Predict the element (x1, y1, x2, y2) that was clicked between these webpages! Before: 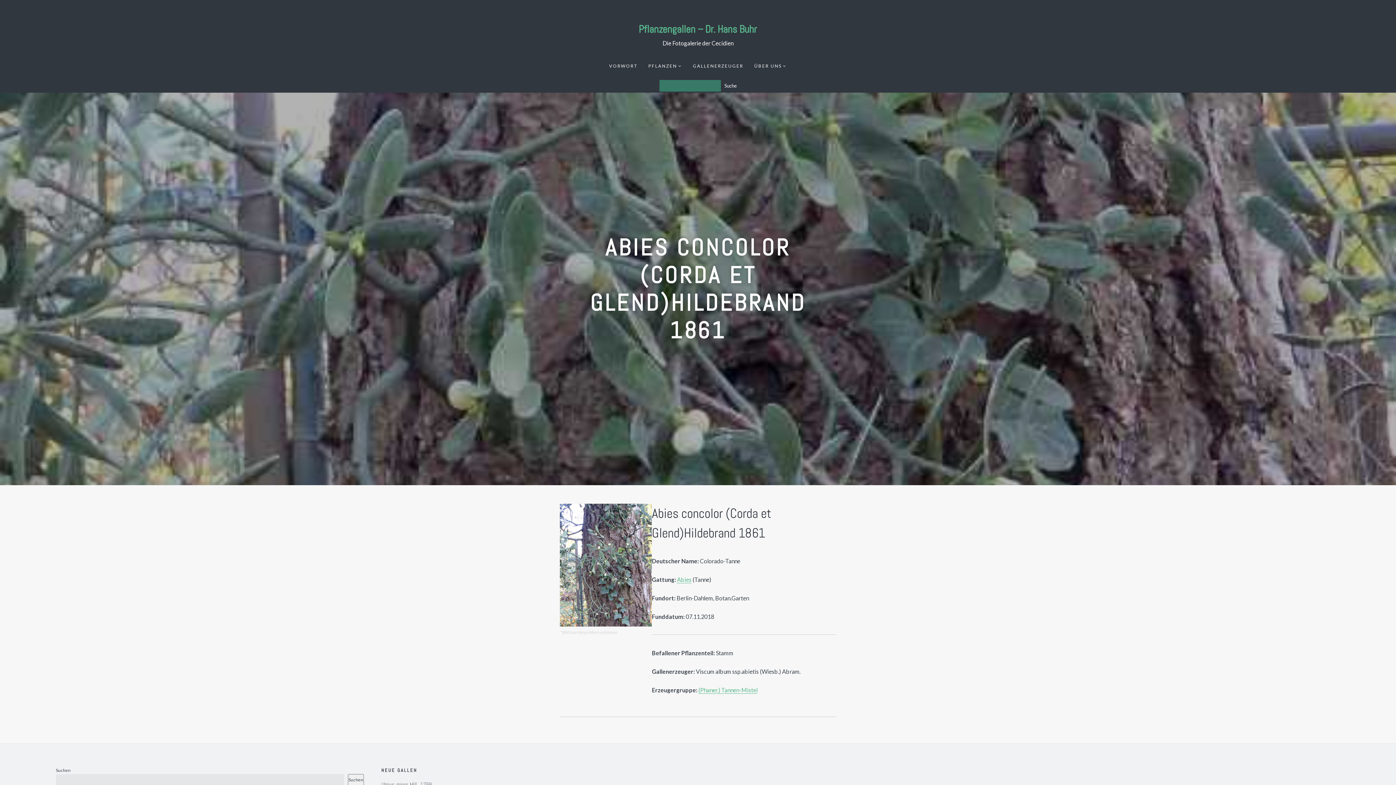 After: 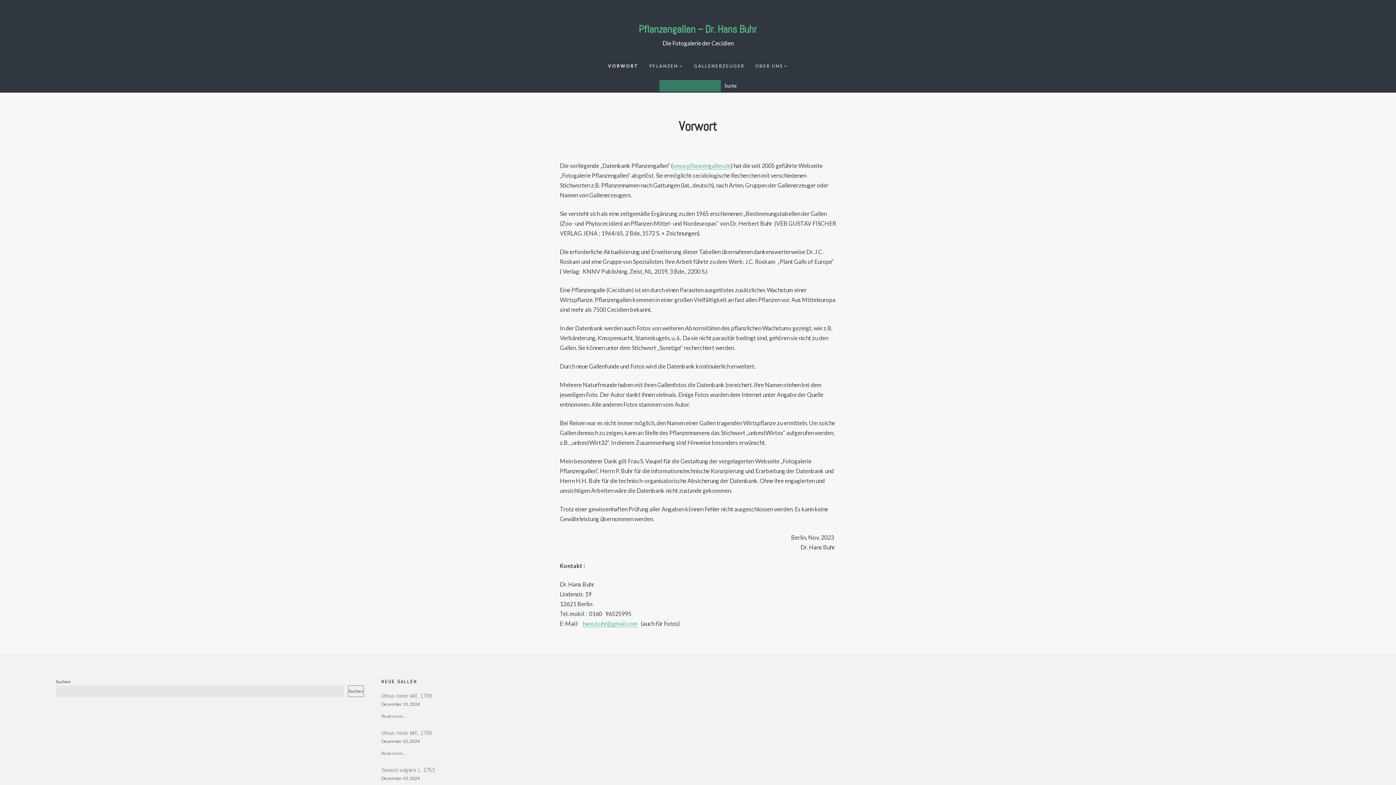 Action: bbox: (609, 53, 637, 78) label: VORWORT